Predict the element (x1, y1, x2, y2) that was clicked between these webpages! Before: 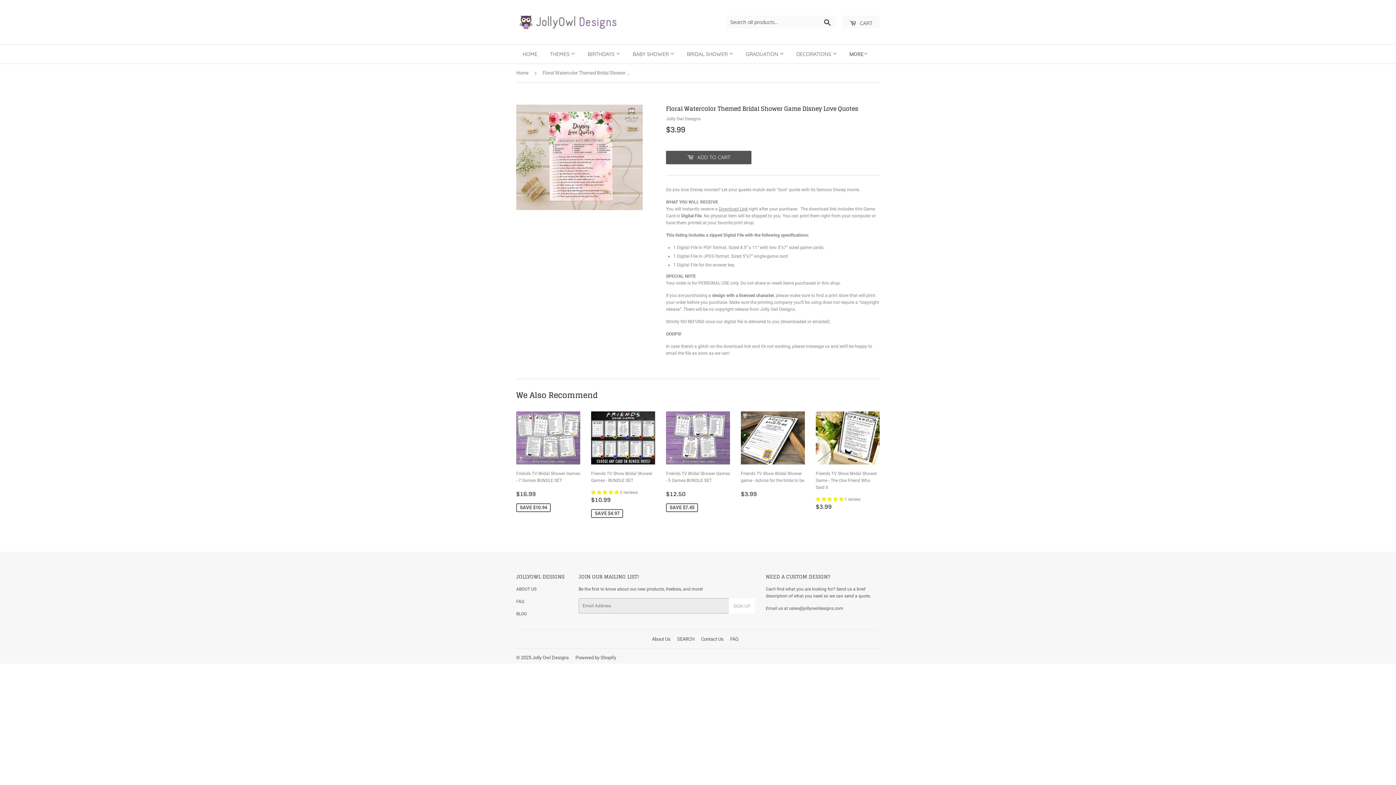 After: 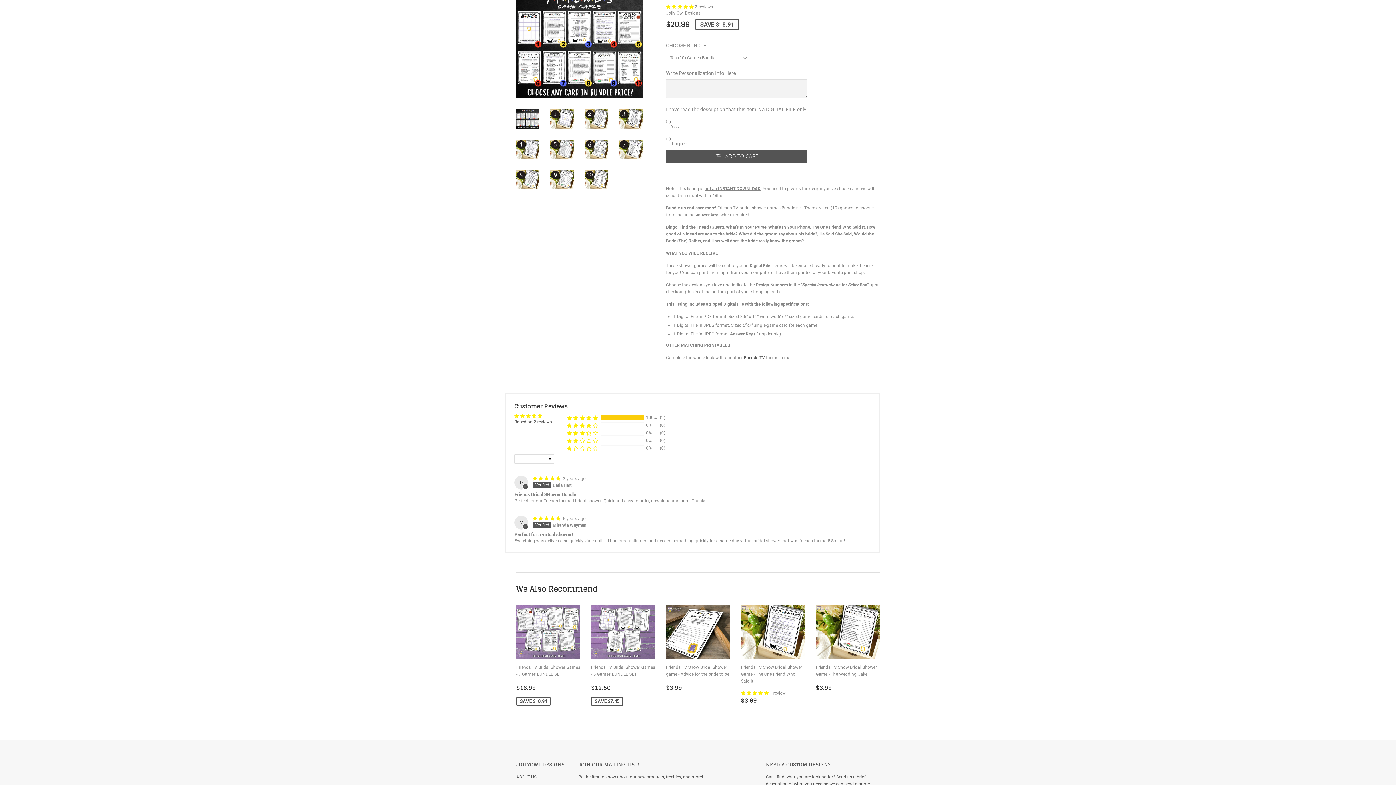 Action: bbox: (591, 490, 620, 495) label: 5.00 stars